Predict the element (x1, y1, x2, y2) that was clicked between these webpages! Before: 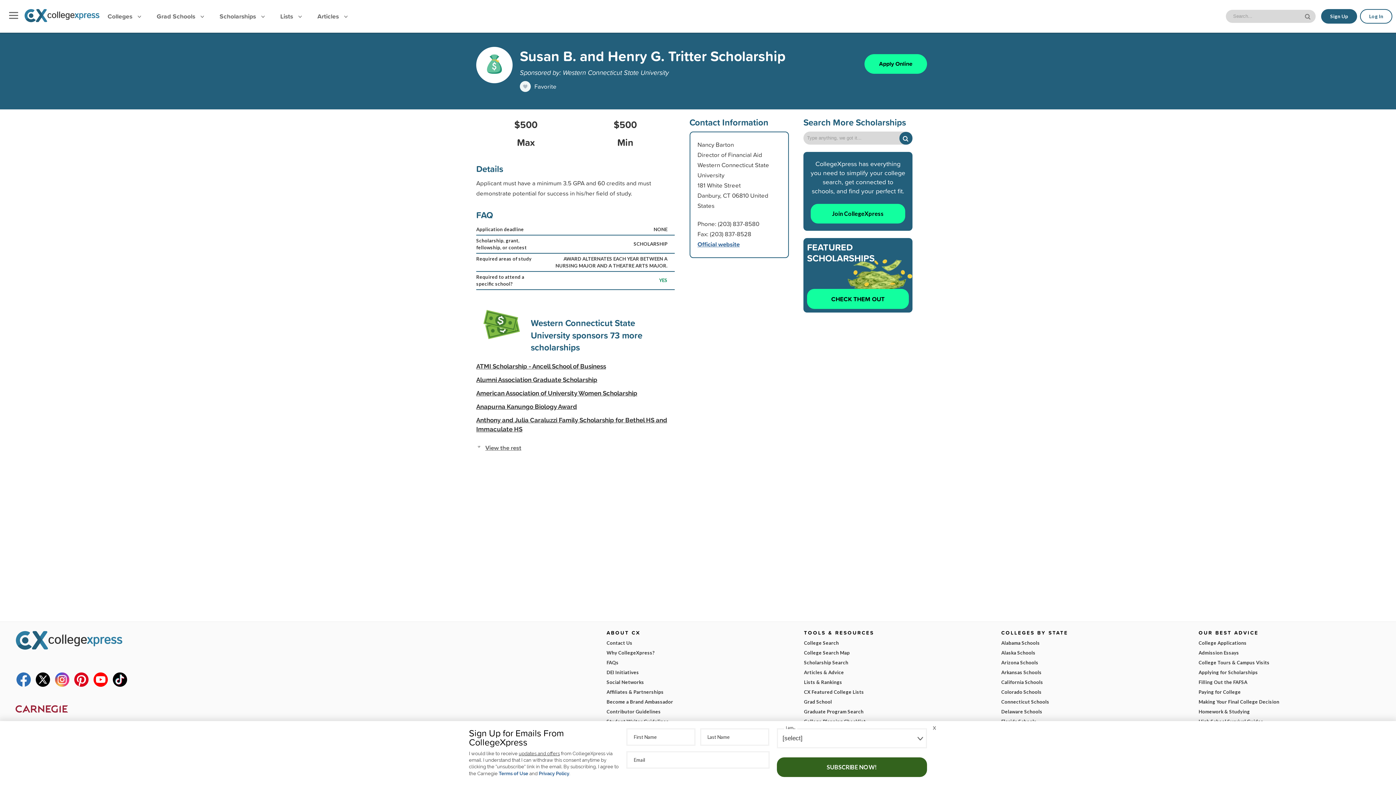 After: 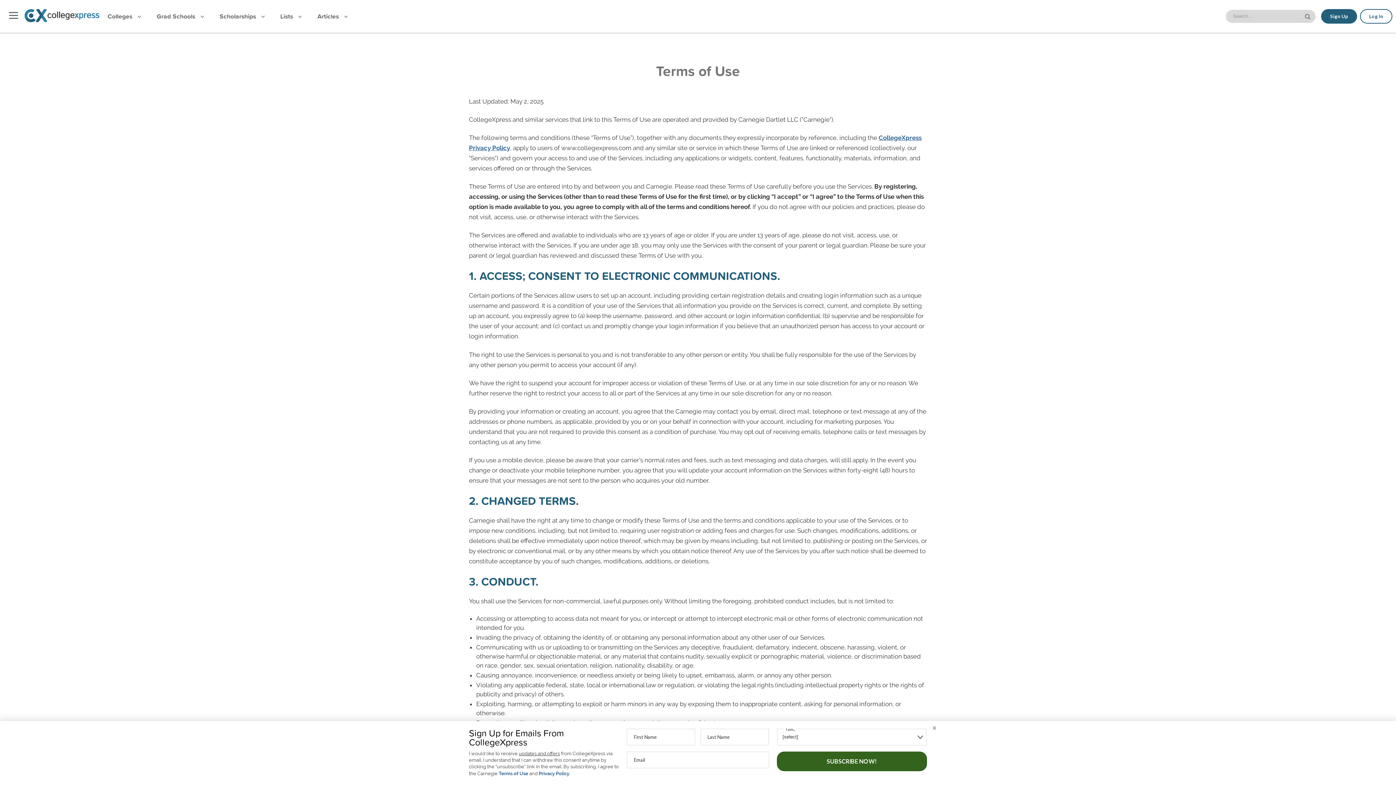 Action: bbox: (498, 771, 528, 776) label: Terms of Use